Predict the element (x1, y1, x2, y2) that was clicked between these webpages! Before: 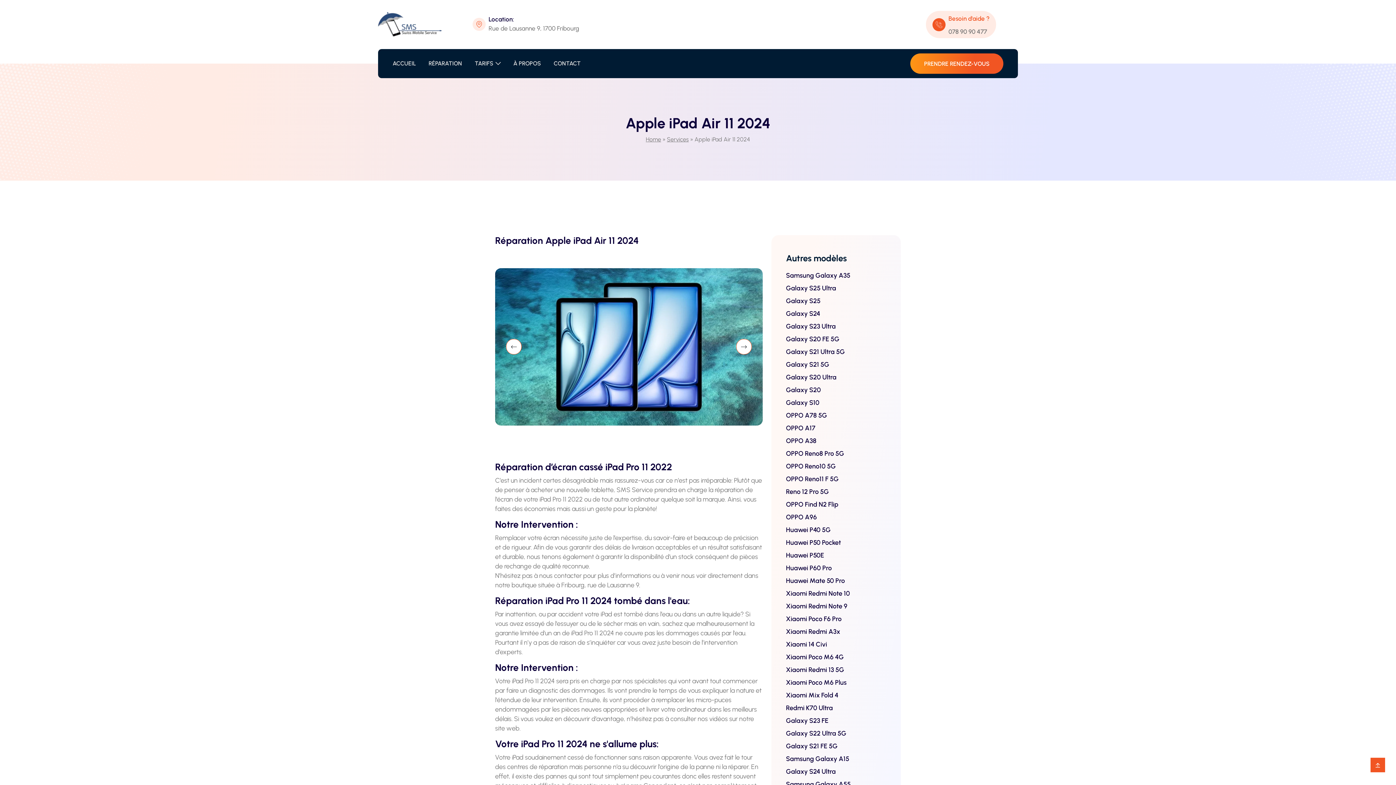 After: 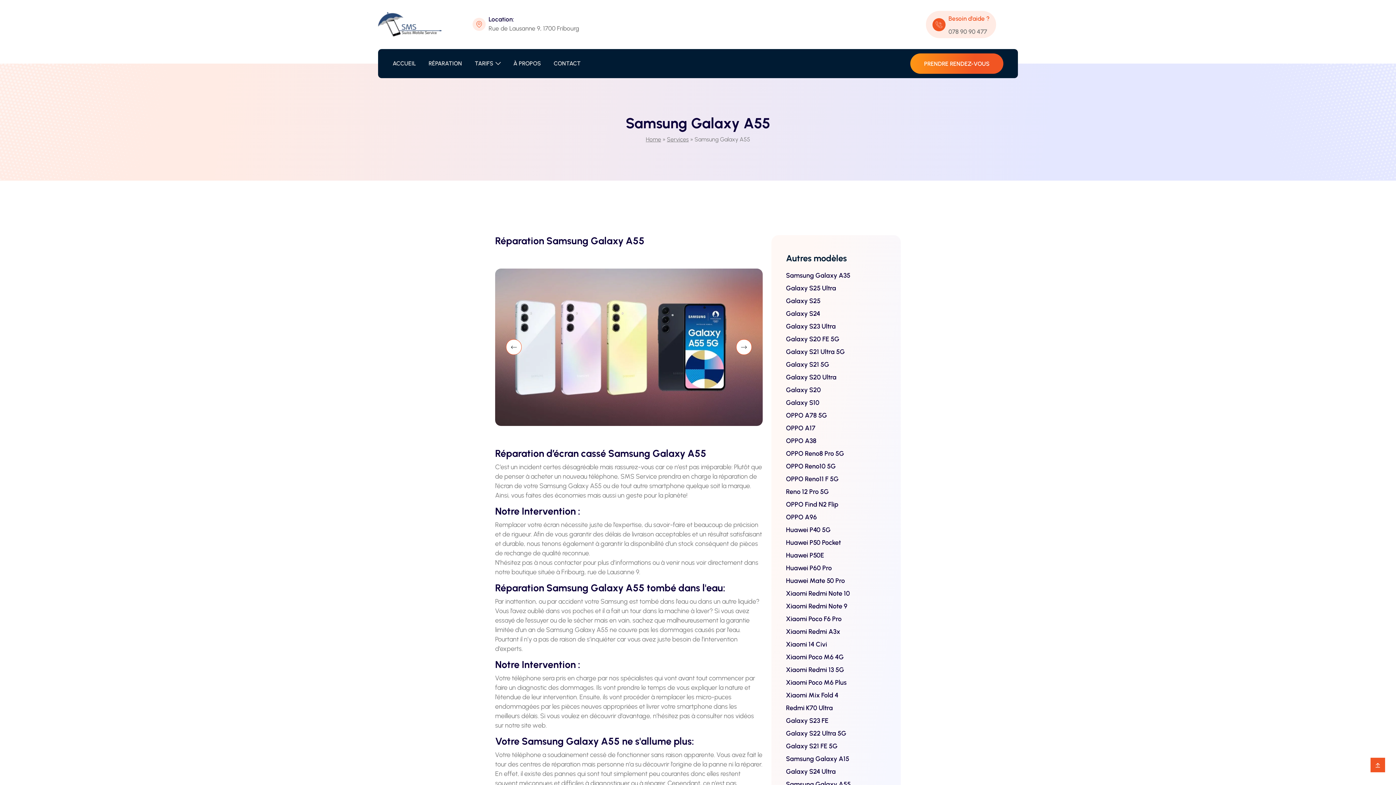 Action: label: Samsung Galaxy A55 bbox: (786, 780, 850, 788)